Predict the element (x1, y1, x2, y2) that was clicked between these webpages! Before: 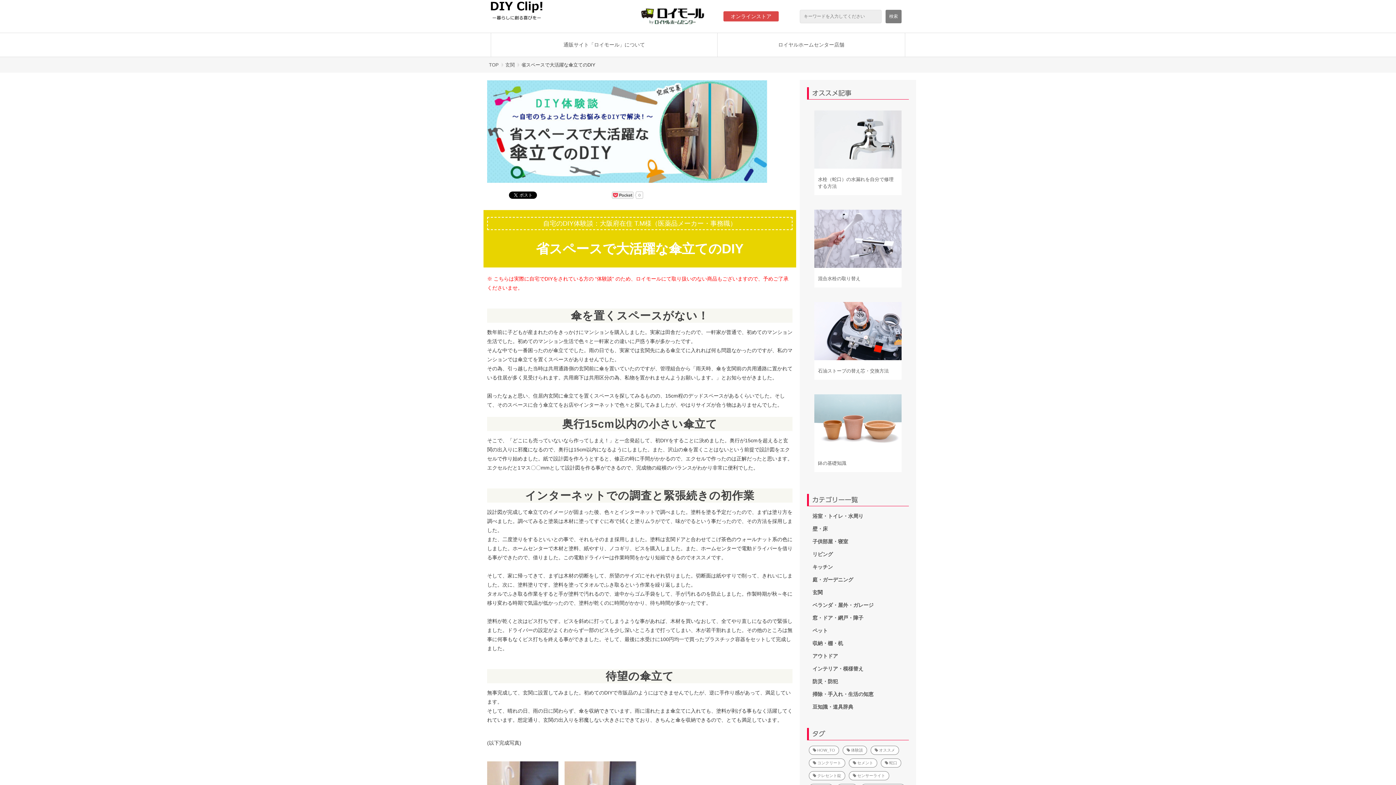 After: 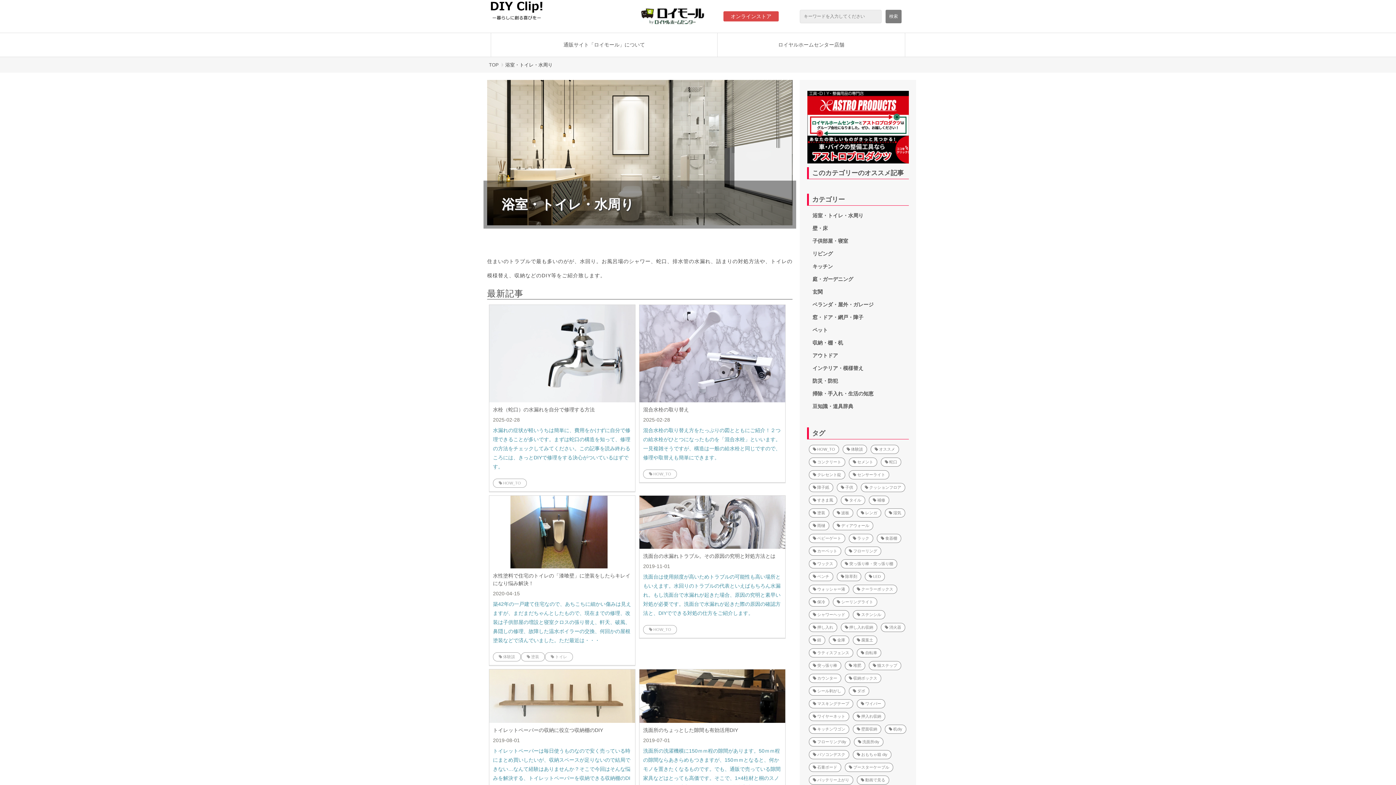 Action: bbox: (812, 513, 863, 519) label: 浴室・トイレ・水周り